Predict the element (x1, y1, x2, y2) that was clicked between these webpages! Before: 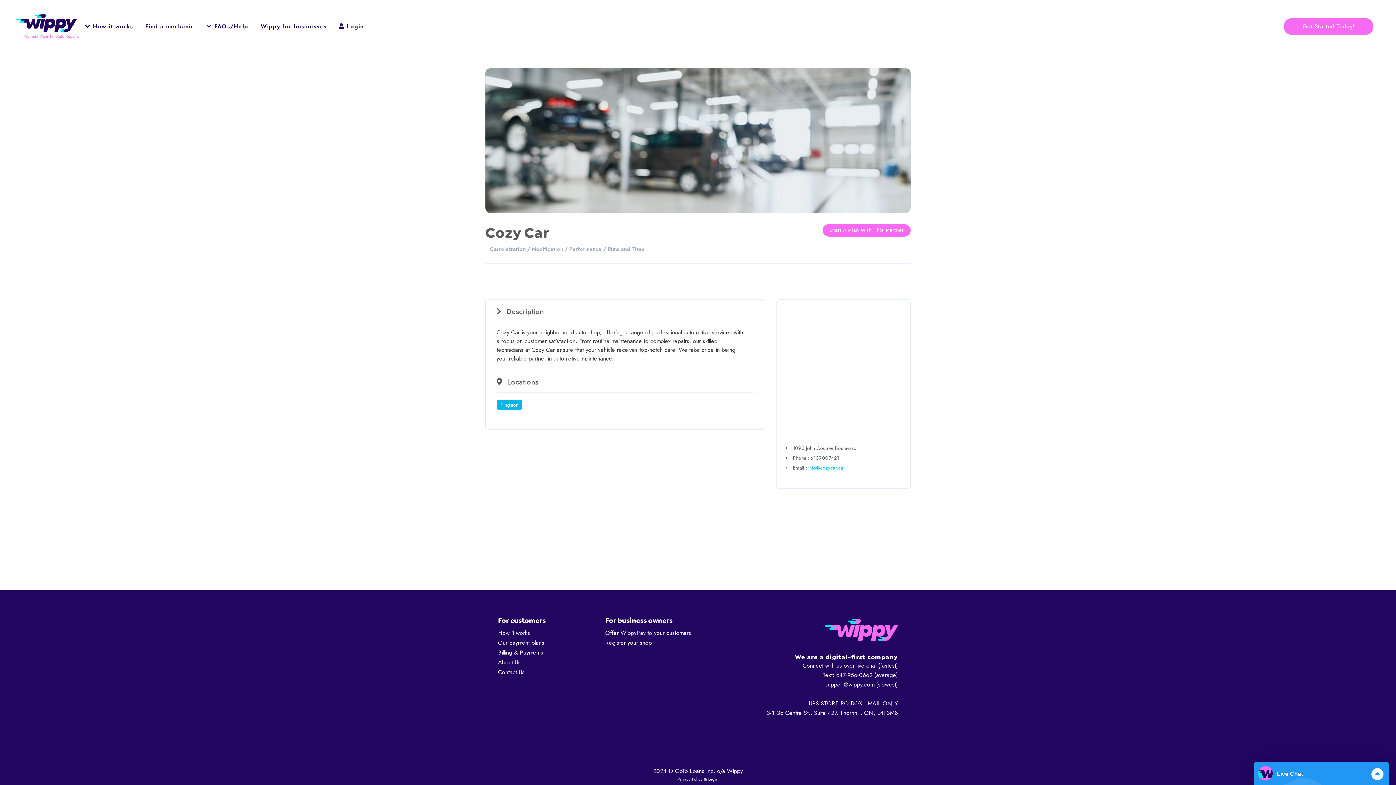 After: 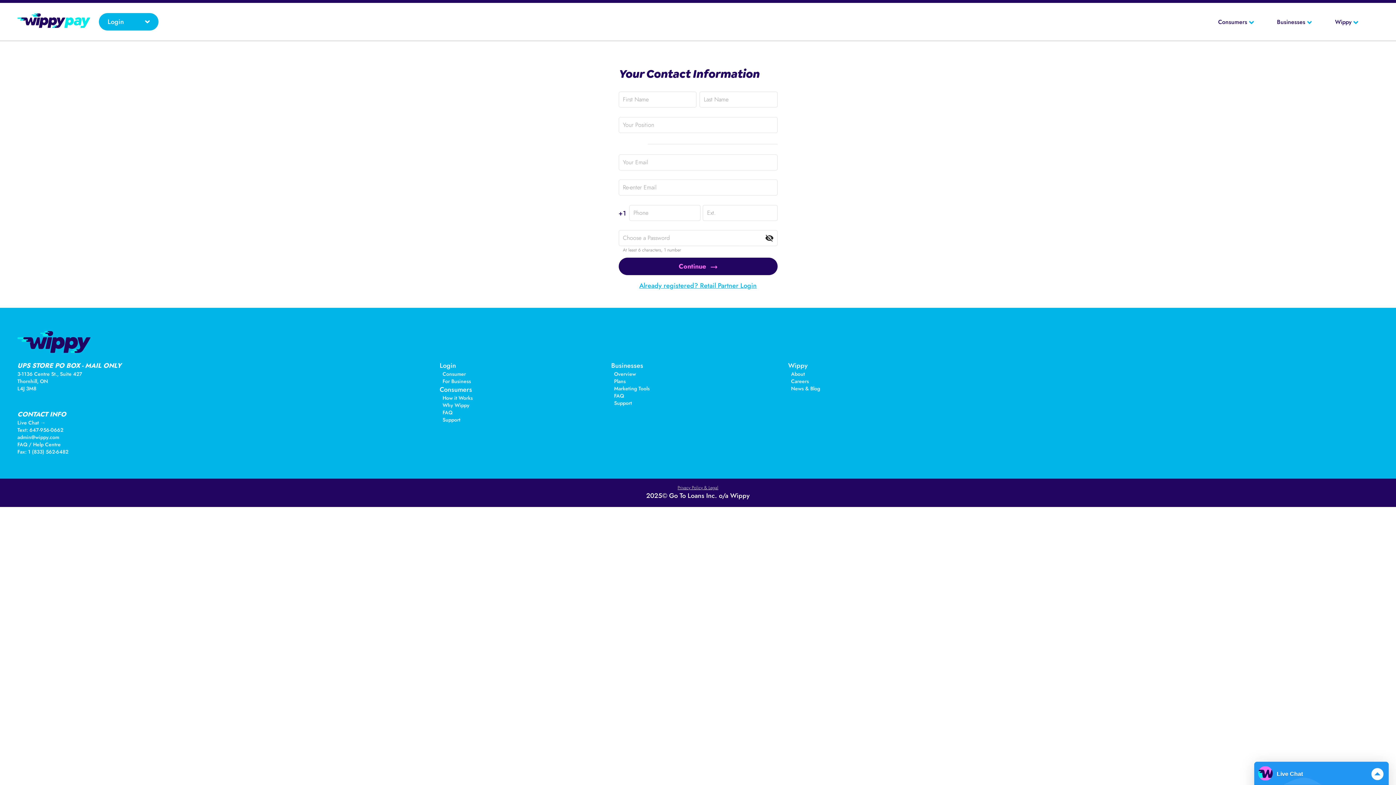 Action: bbox: (605, 639, 694, 647) label: Register your shop